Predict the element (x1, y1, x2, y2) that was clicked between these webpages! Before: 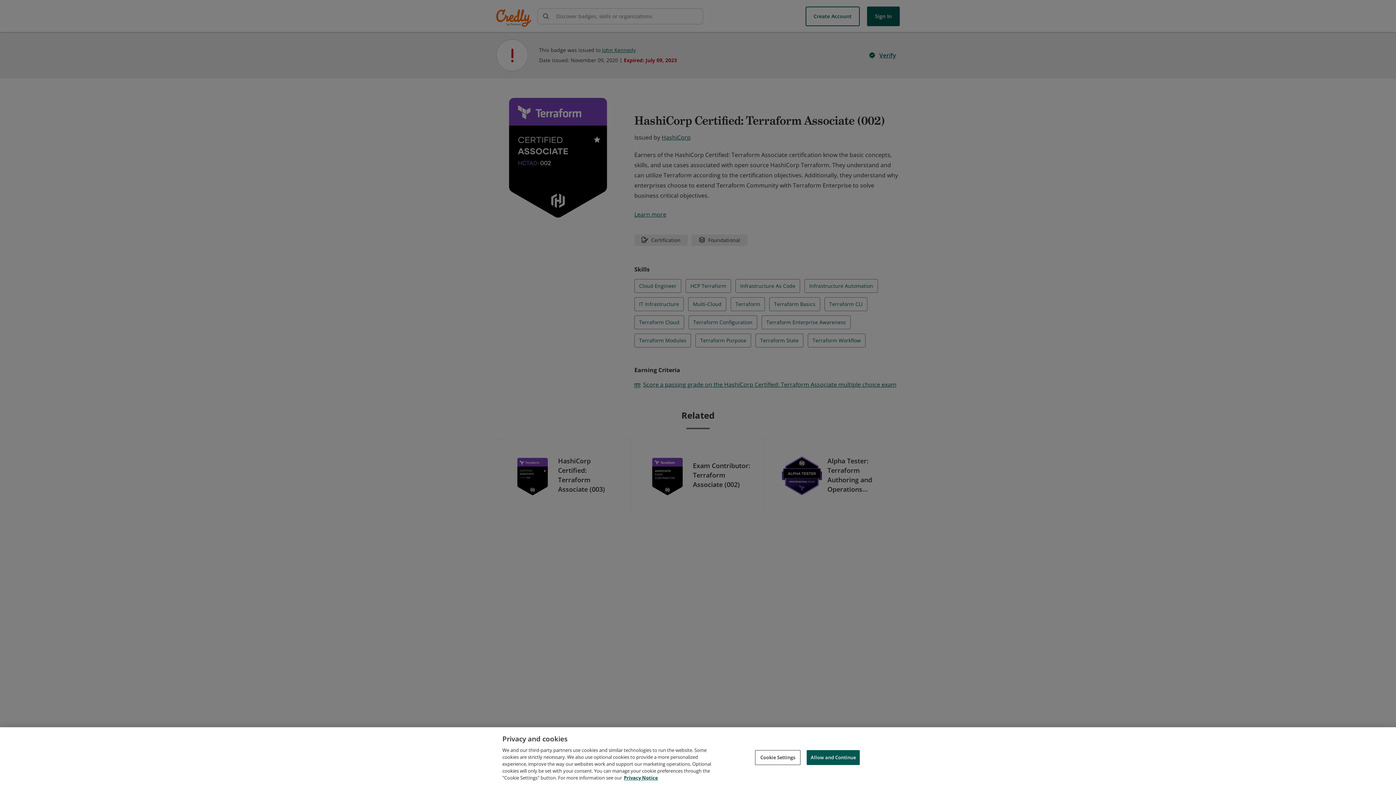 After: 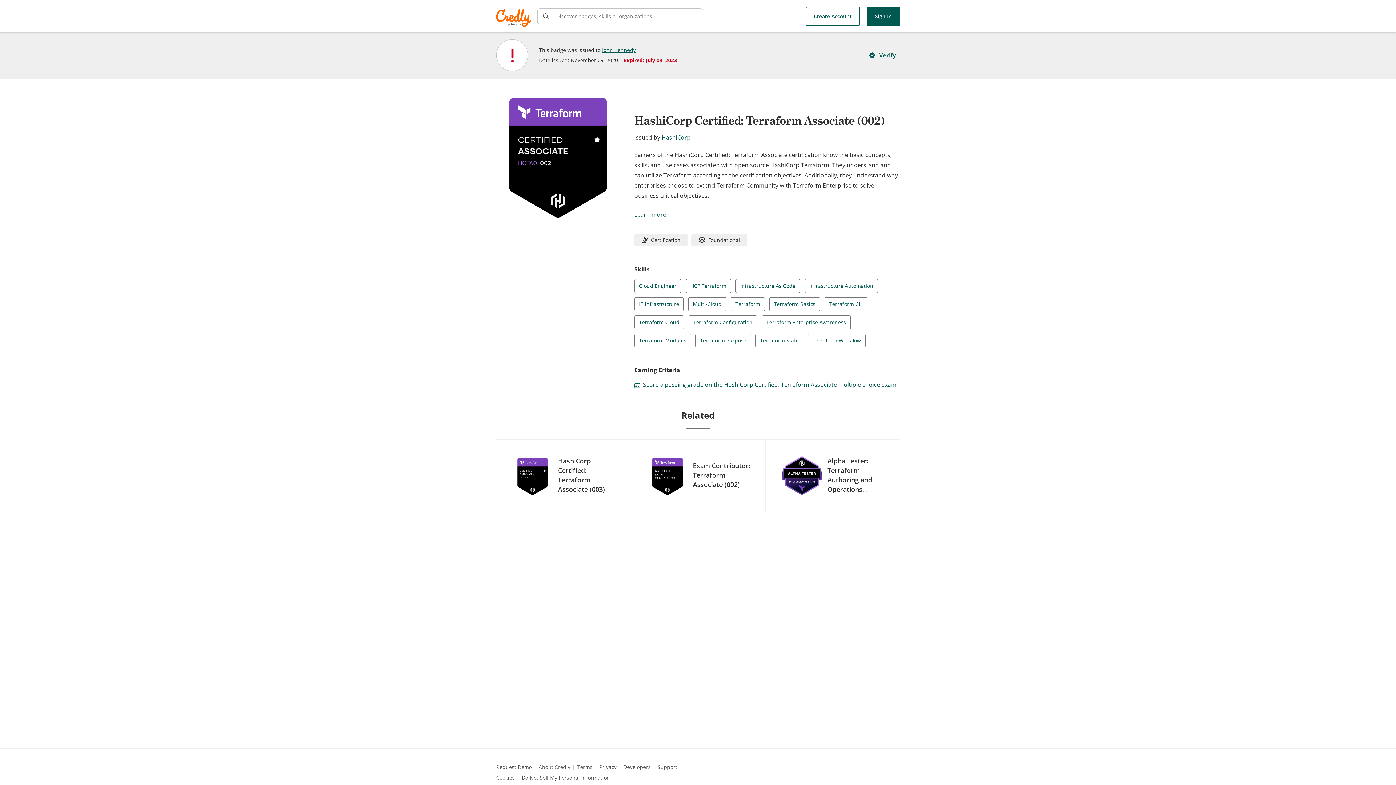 Action: label: Allow and Continue bbox: (806, 750, 860, 765)